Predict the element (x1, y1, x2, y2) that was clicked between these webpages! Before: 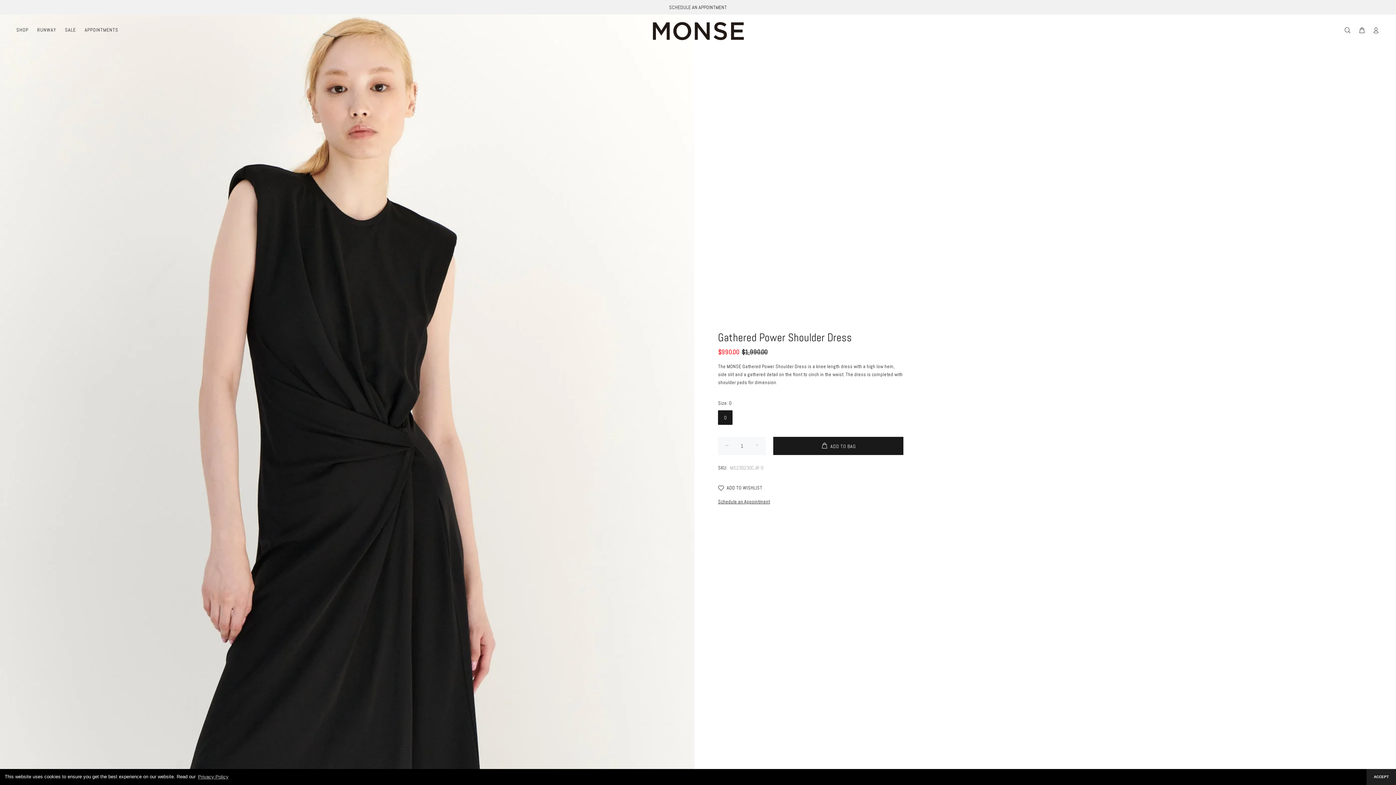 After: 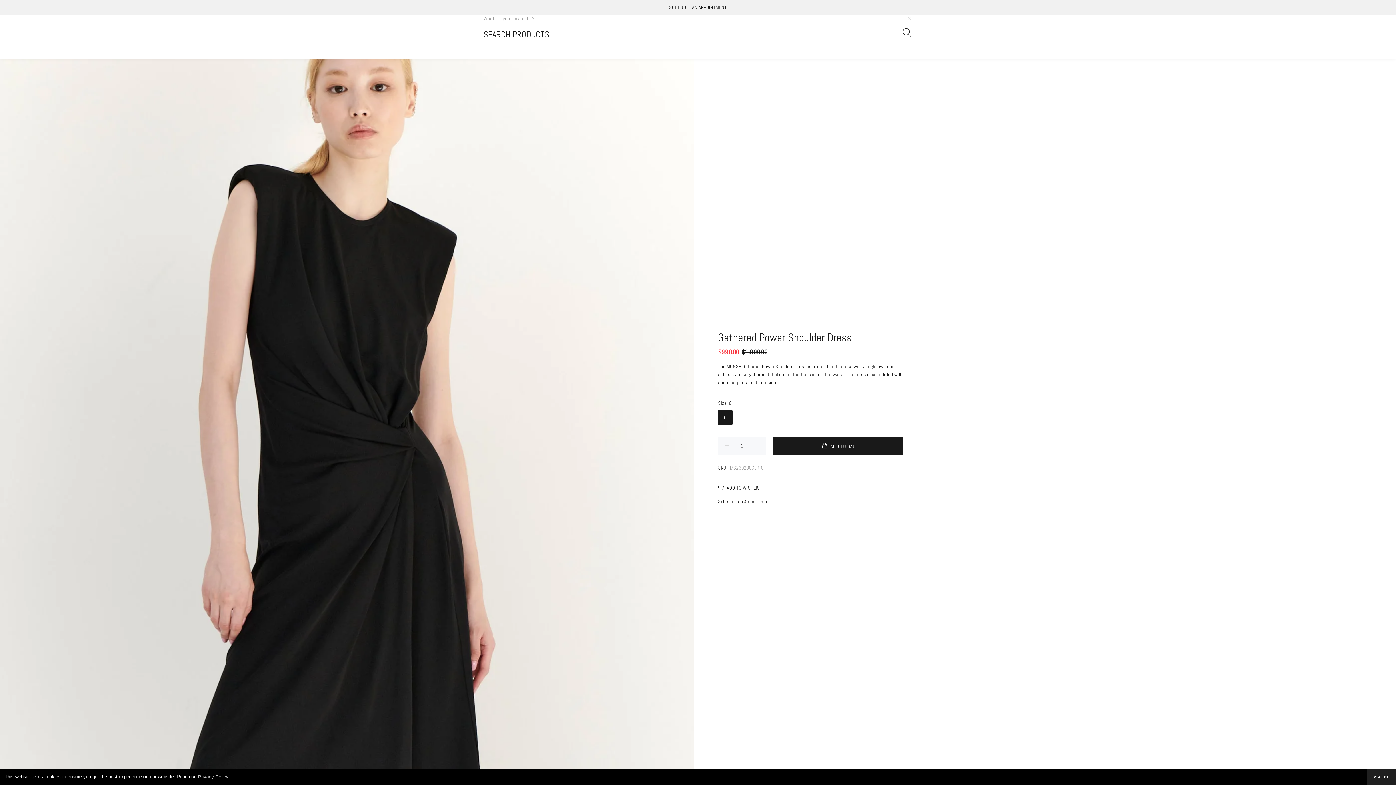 Action: bbox: (1344, 24, 1354, 36)